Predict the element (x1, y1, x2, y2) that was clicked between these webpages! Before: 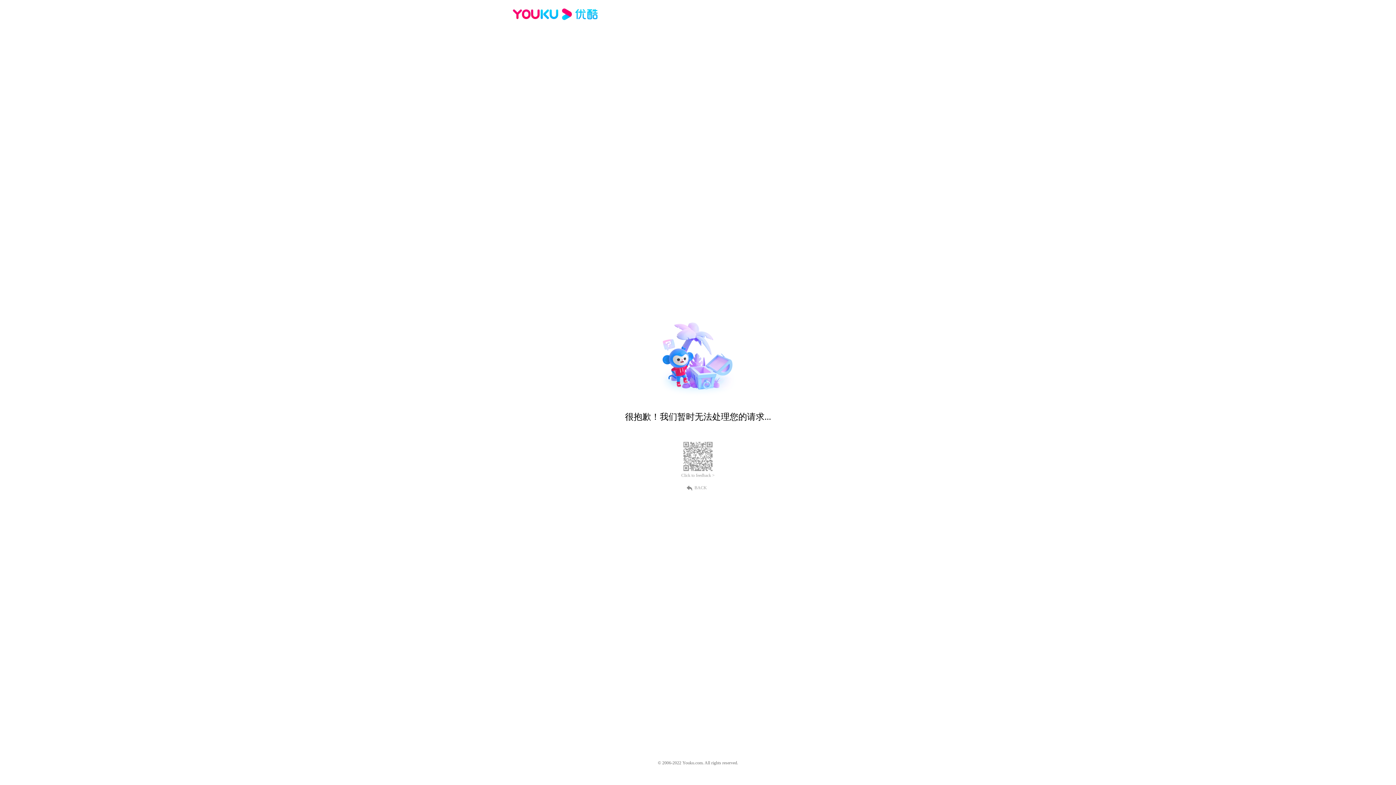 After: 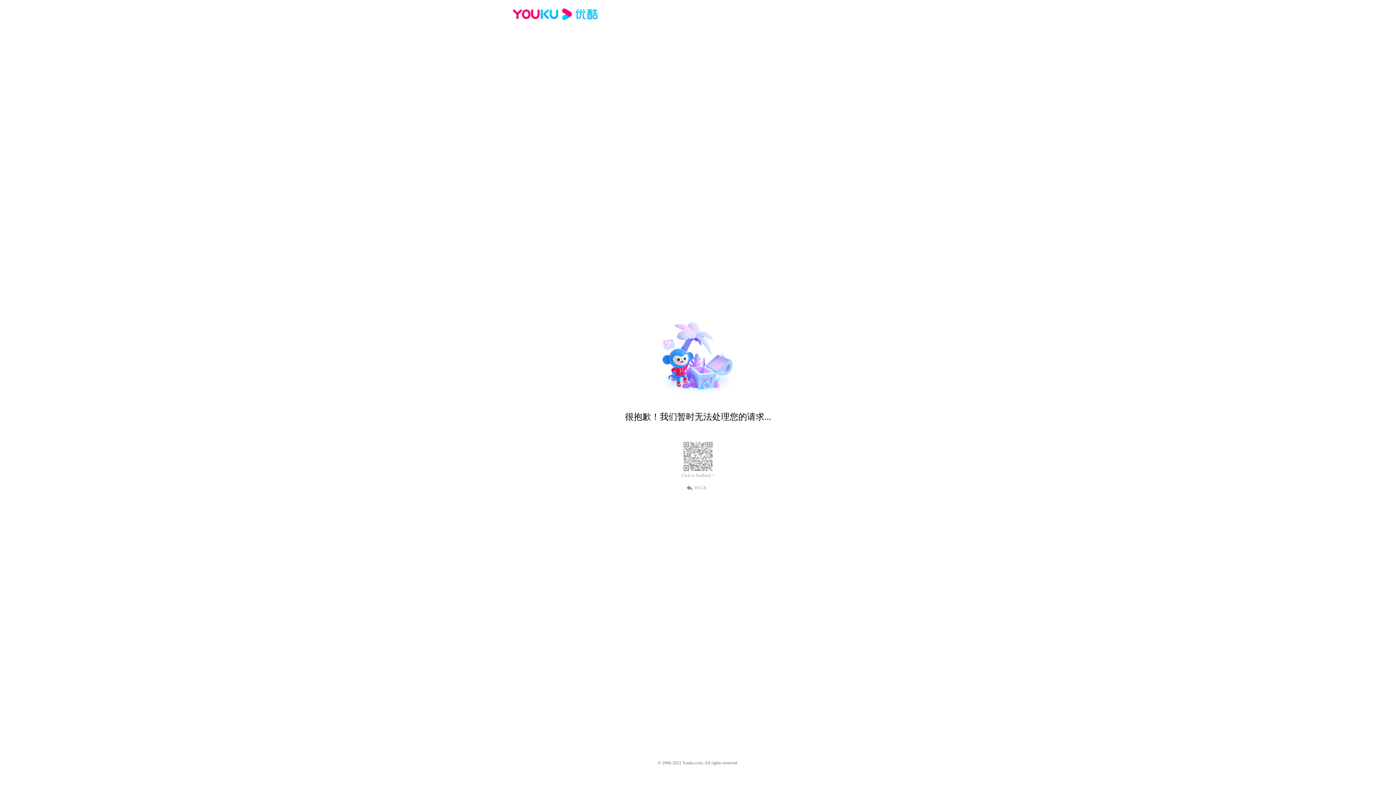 Action: label: Click to feedback > bbox: (681, 473, 714, 478)